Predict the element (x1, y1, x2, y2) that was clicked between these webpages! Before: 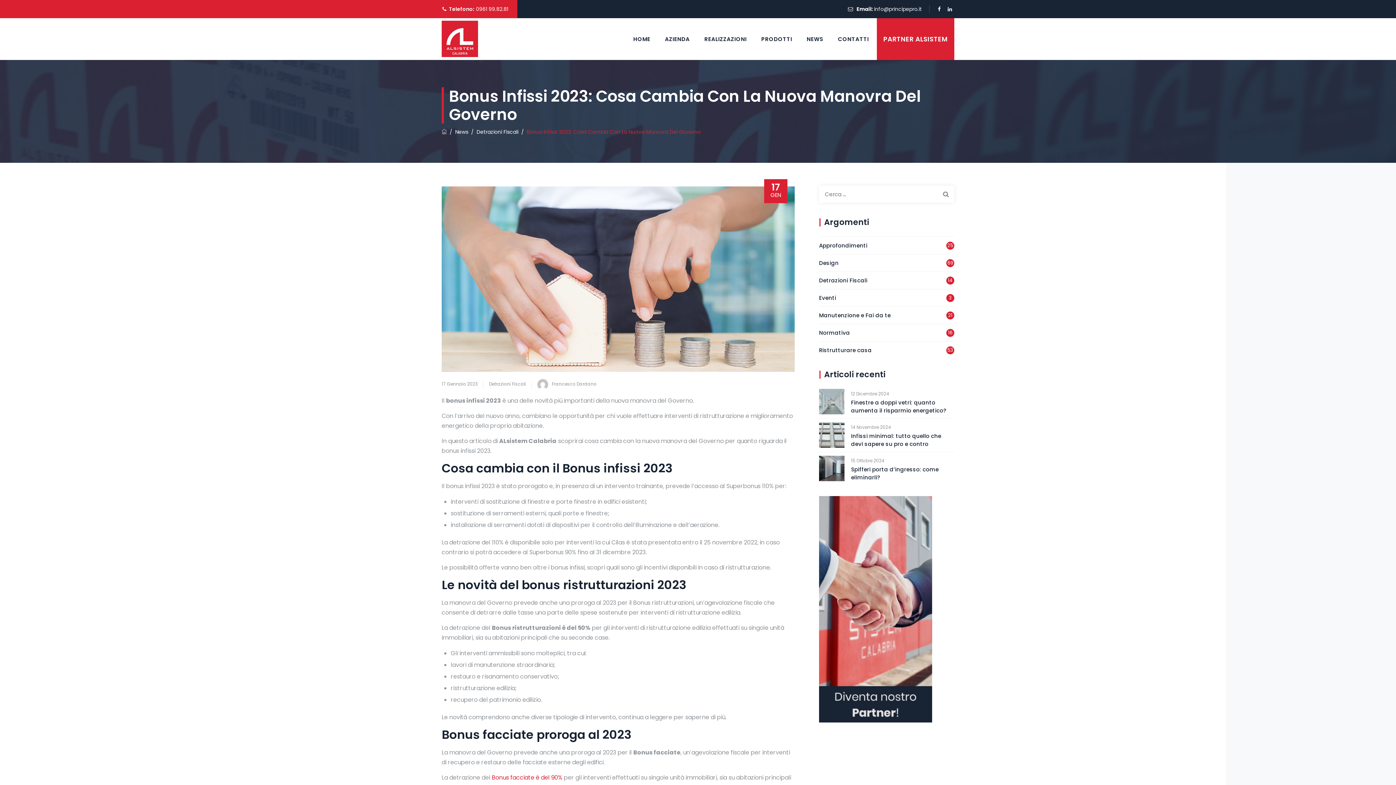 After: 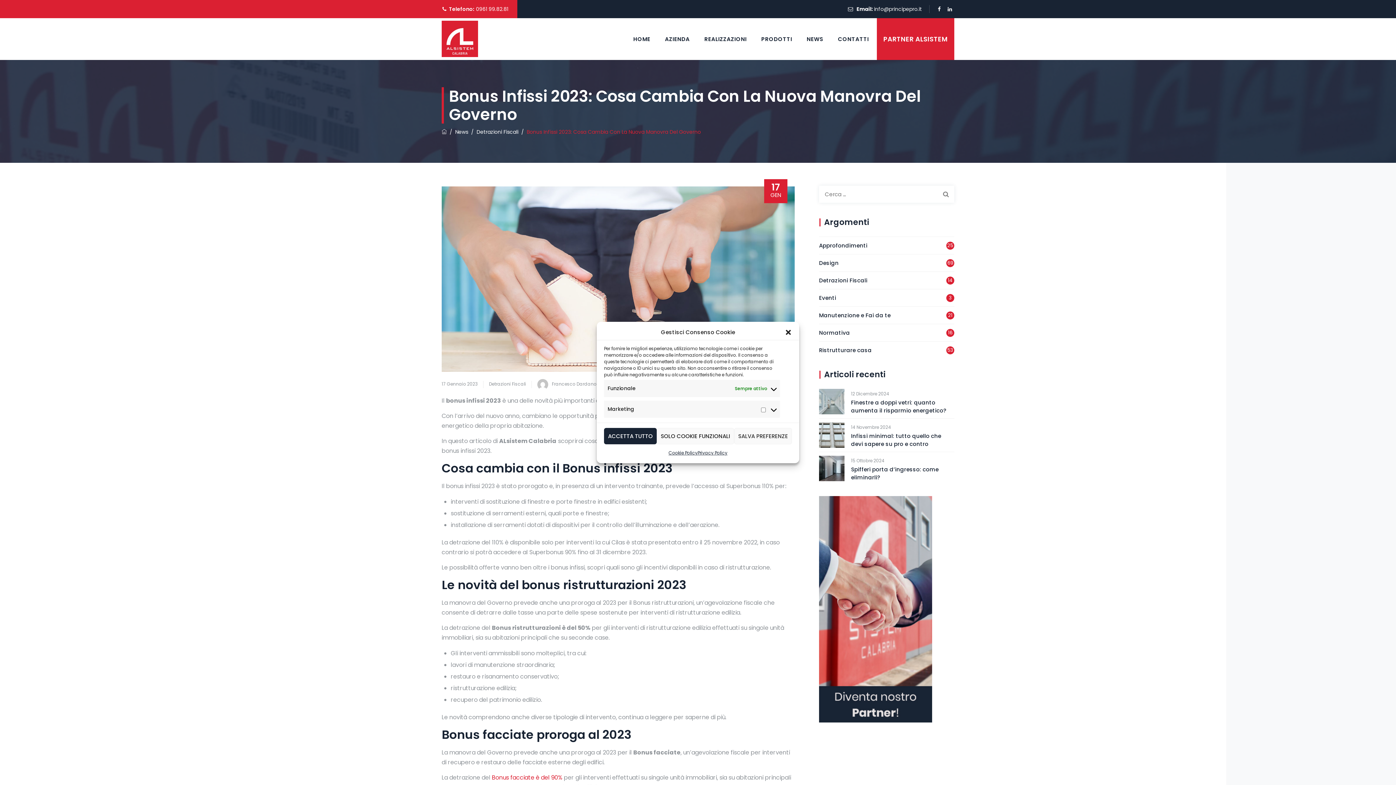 Action: bbox: (492, 773, 562, 782) label: Bonus facciate è del 90%